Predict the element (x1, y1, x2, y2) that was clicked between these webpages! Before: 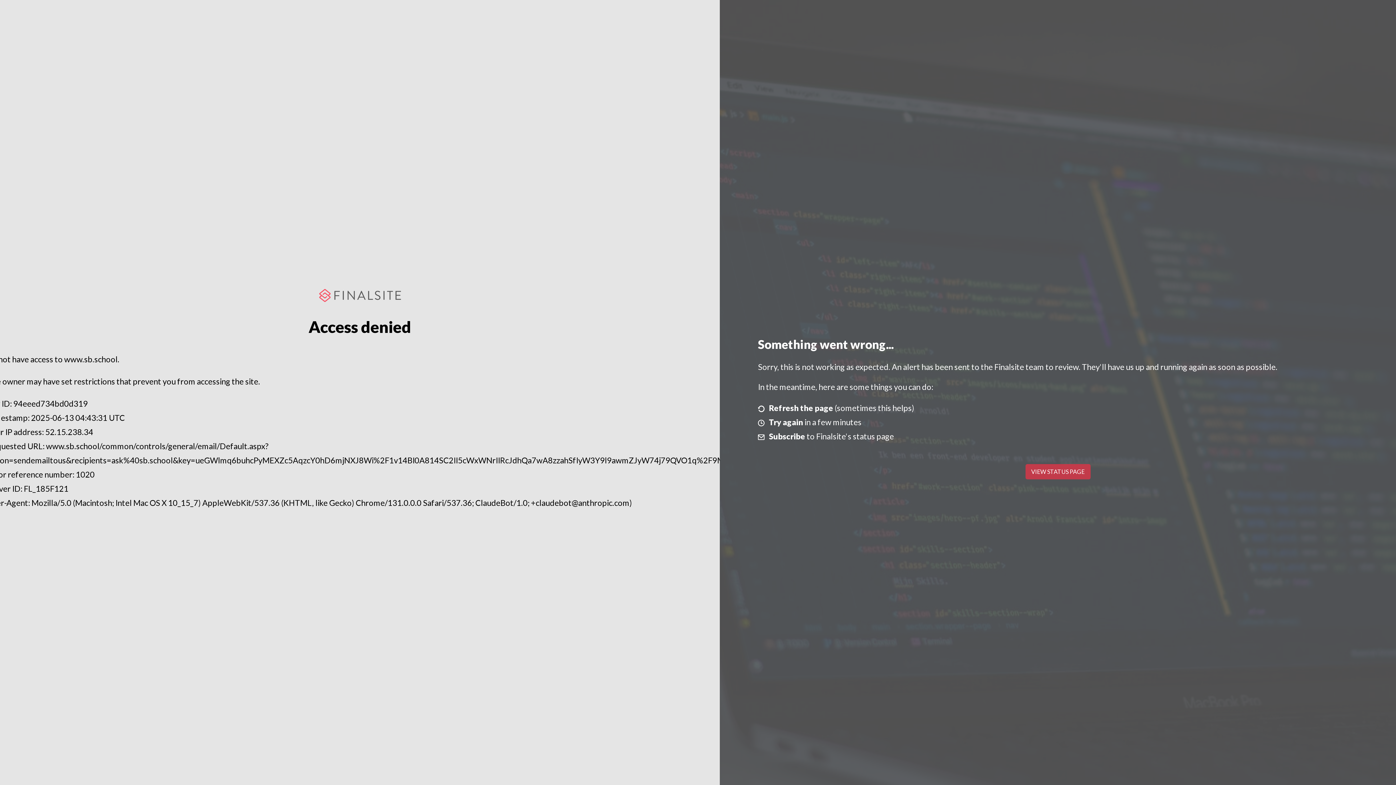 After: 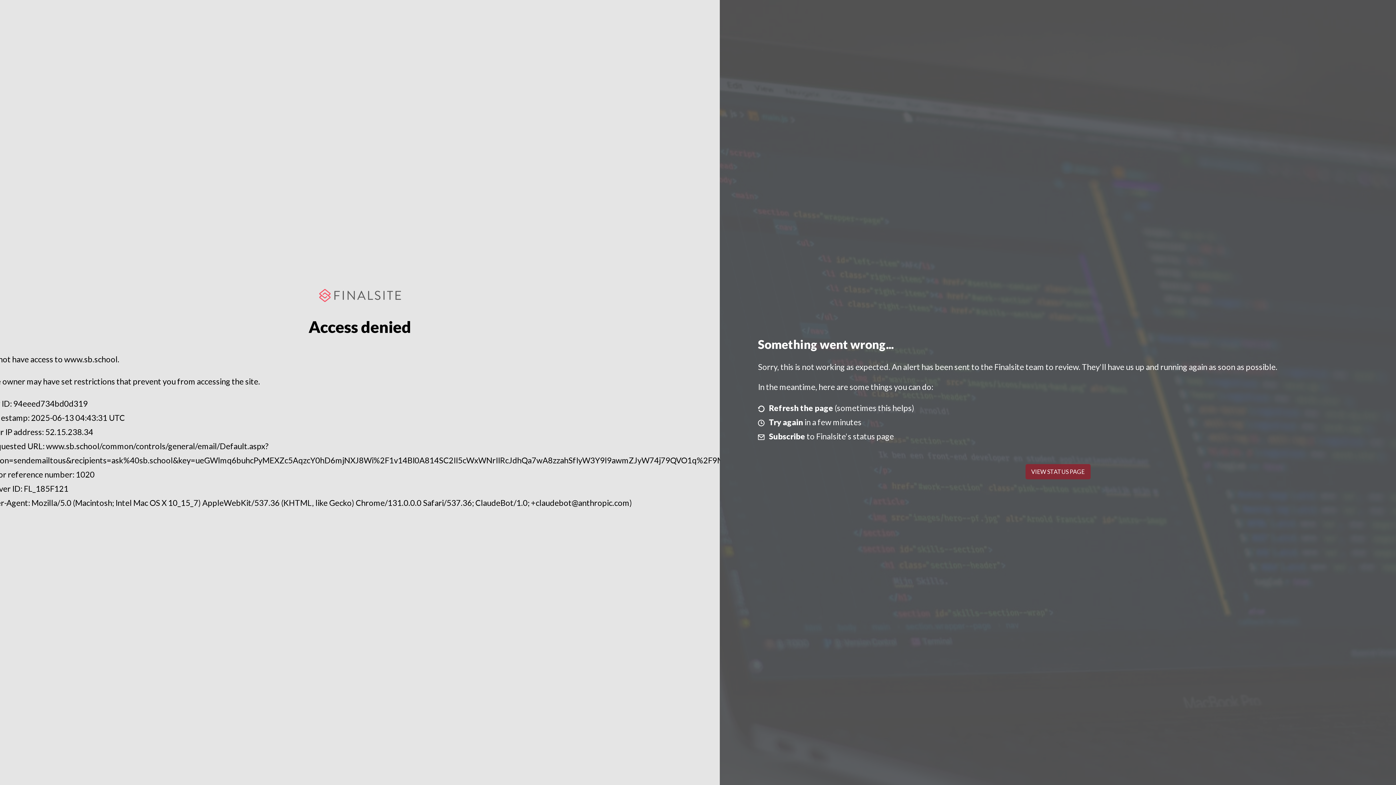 Action: label: VIEW STATUS PAGE bbox: (1025, 464, 1090, 479)